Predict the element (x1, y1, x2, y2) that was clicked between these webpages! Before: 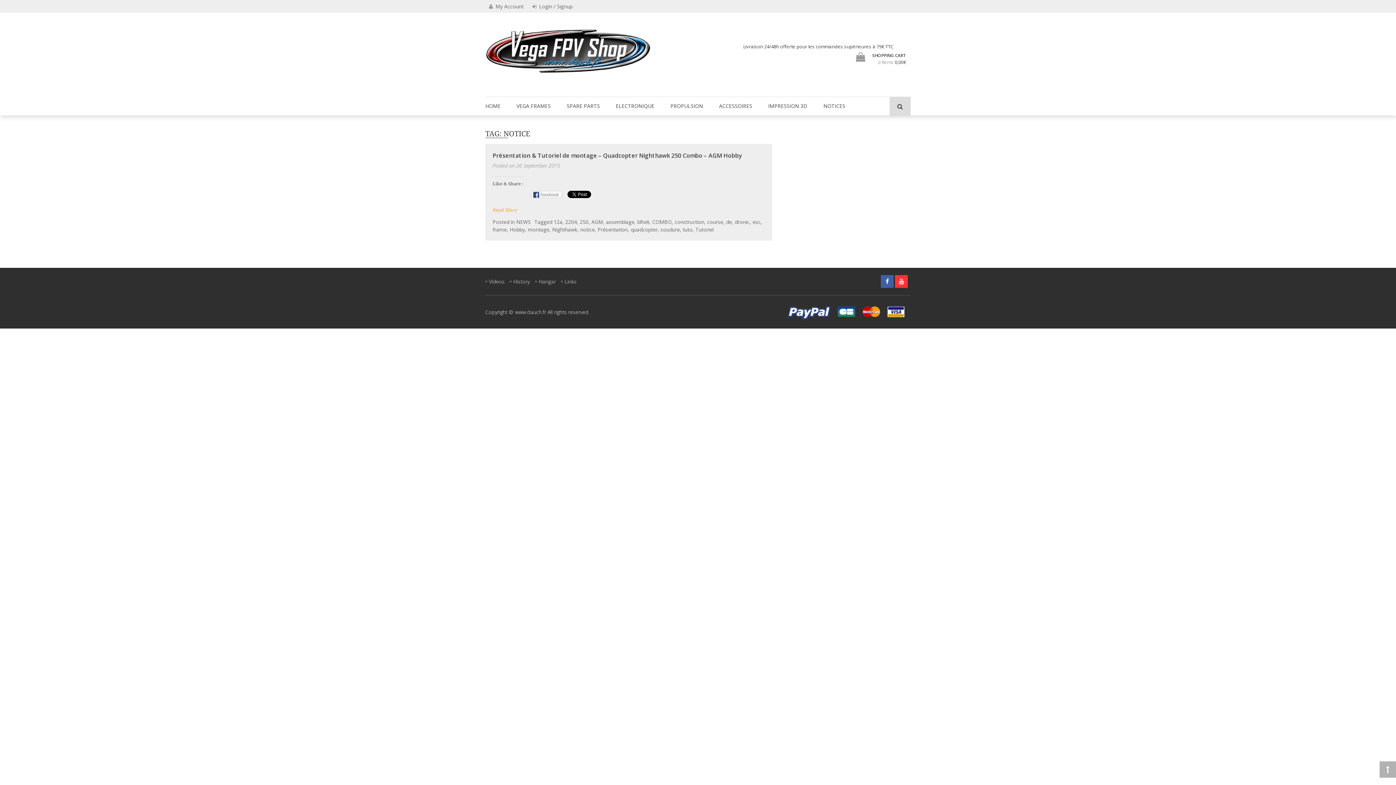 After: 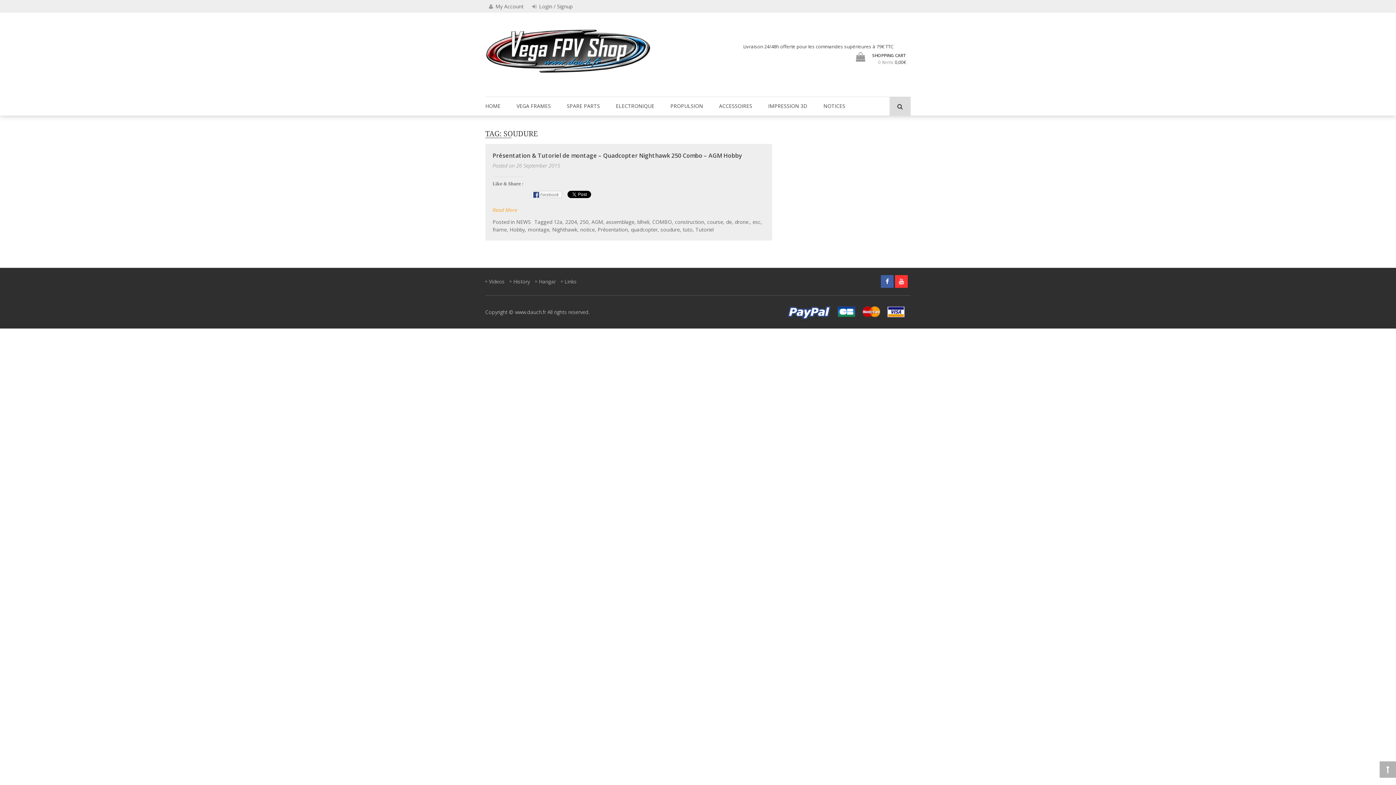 Action: label: soudure bbox: (660, 226, 680, 233)